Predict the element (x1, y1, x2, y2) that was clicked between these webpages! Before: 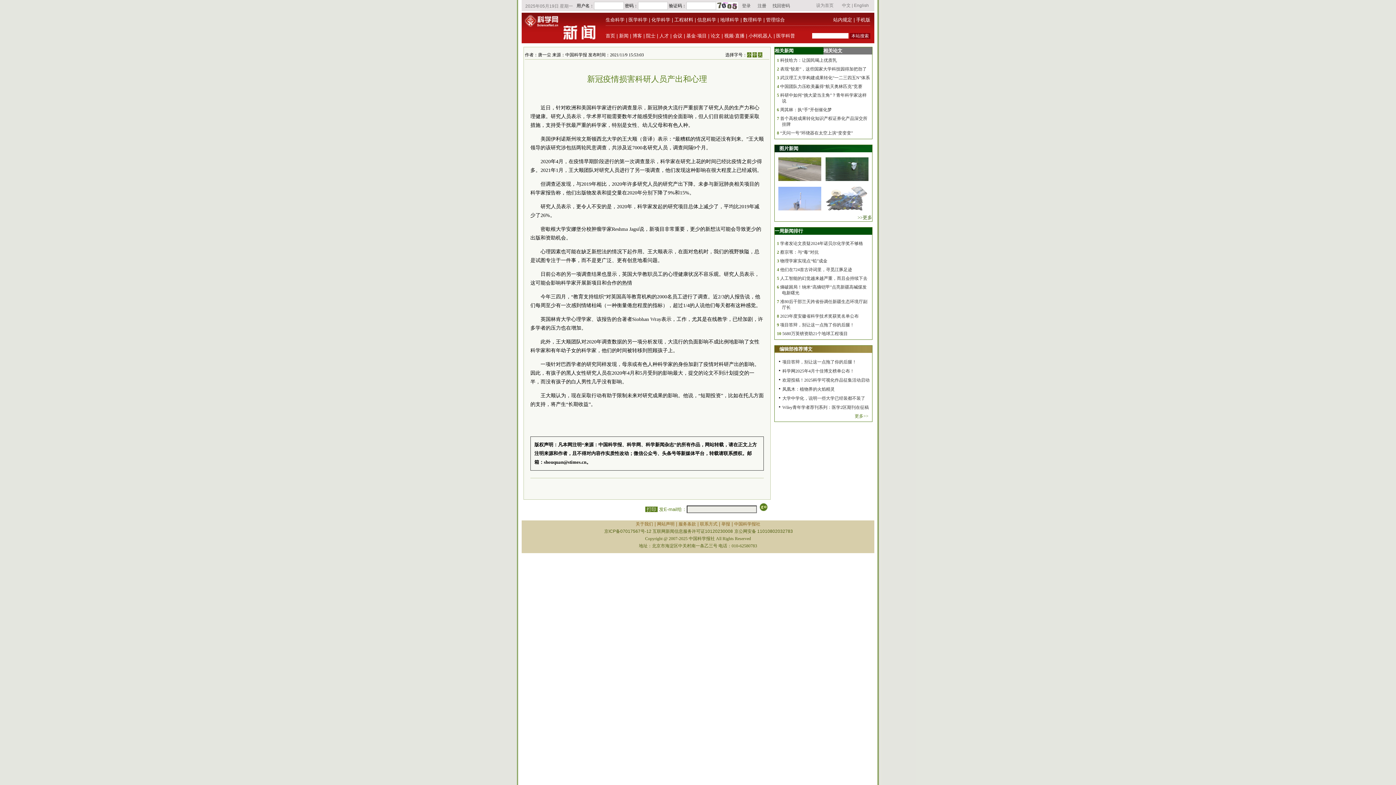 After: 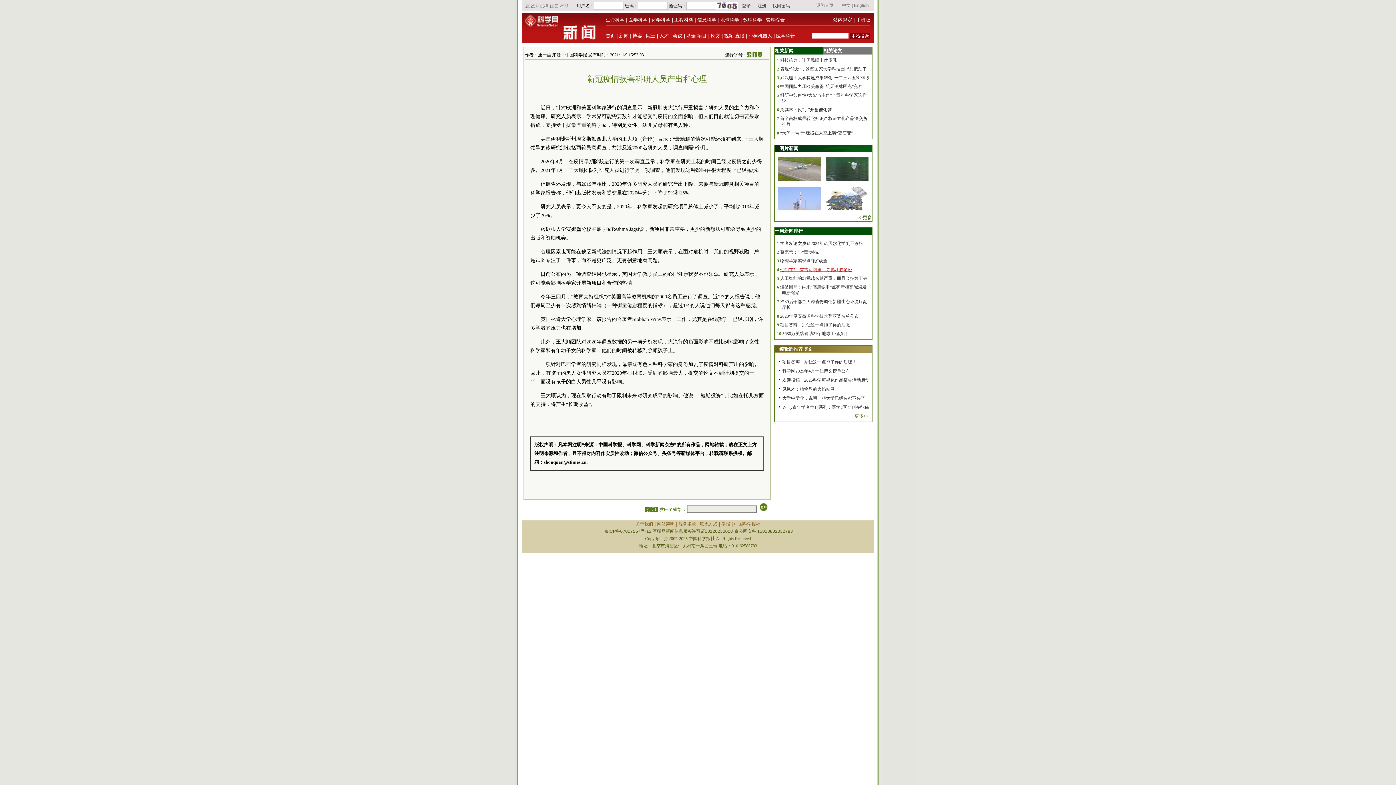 Action: bbox: (780, 267, 852, 272) label: 他们在724首古诗词里，寻觅江豚足迹